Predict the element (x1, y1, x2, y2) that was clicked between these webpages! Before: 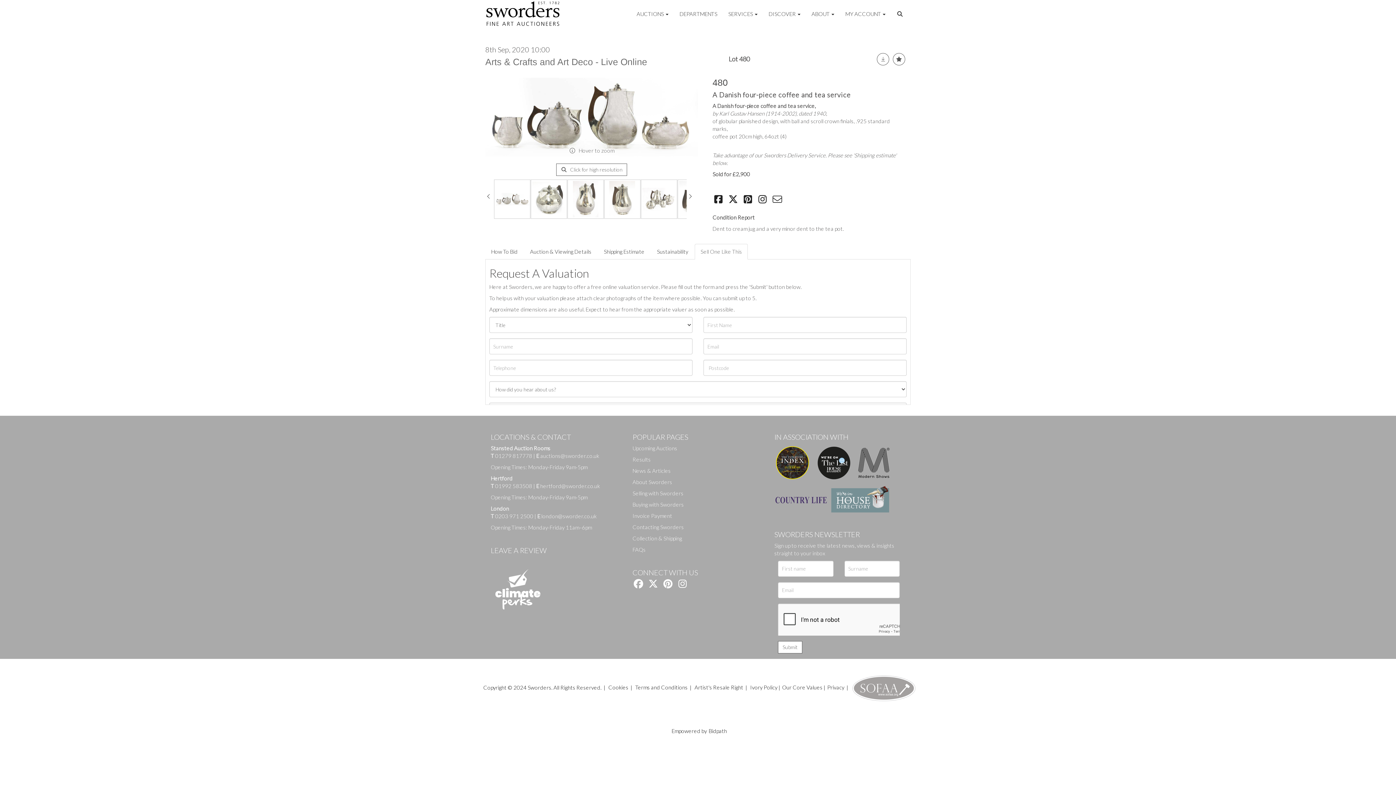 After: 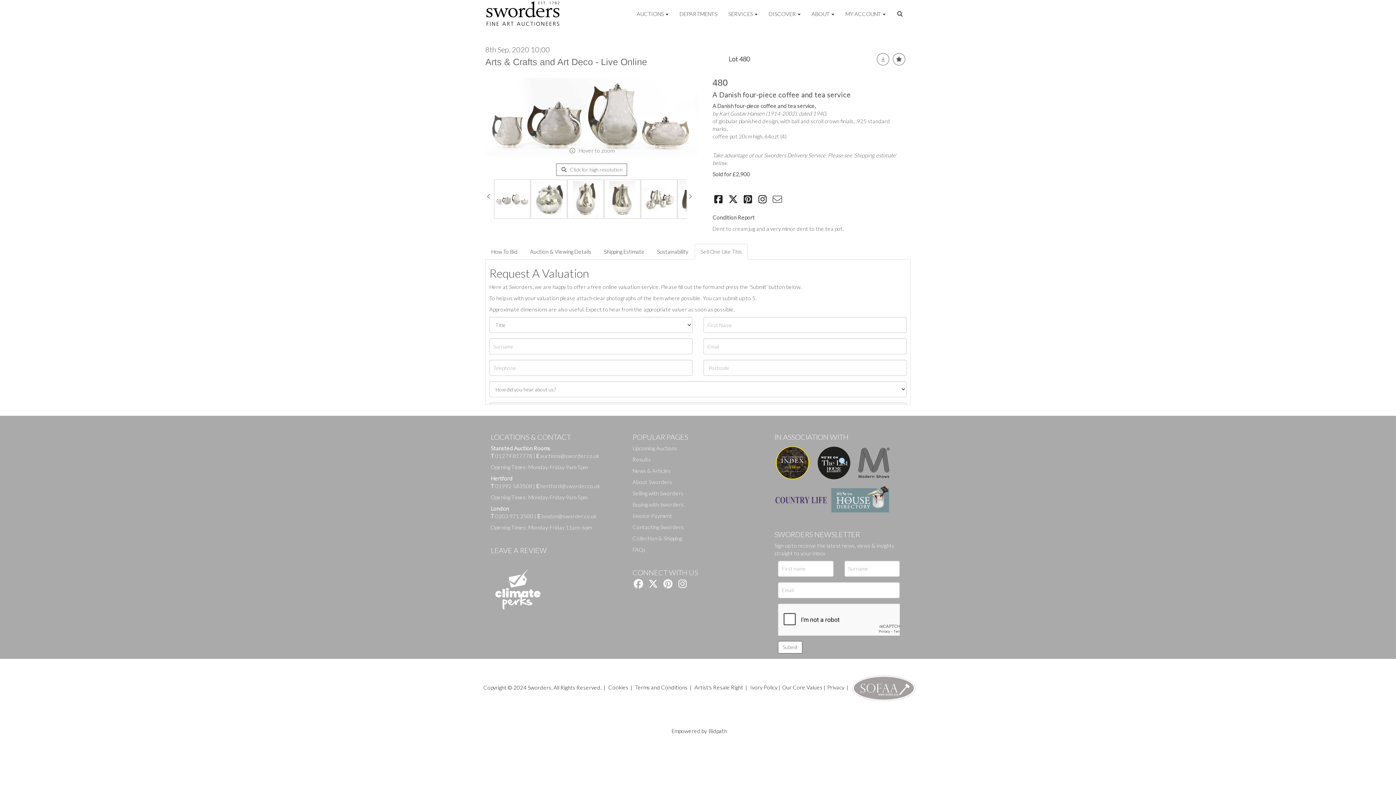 Action: bbox: (771, 197, 785, 204)